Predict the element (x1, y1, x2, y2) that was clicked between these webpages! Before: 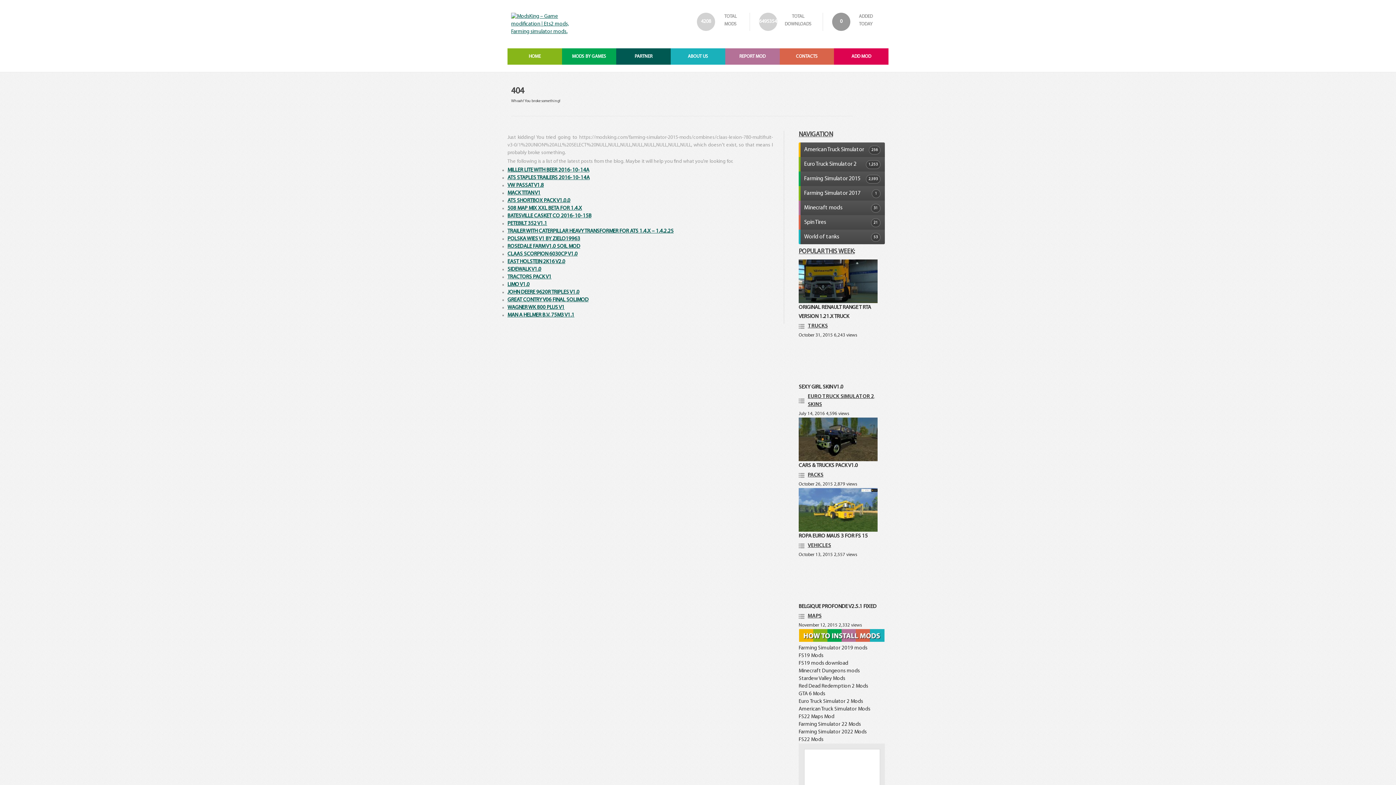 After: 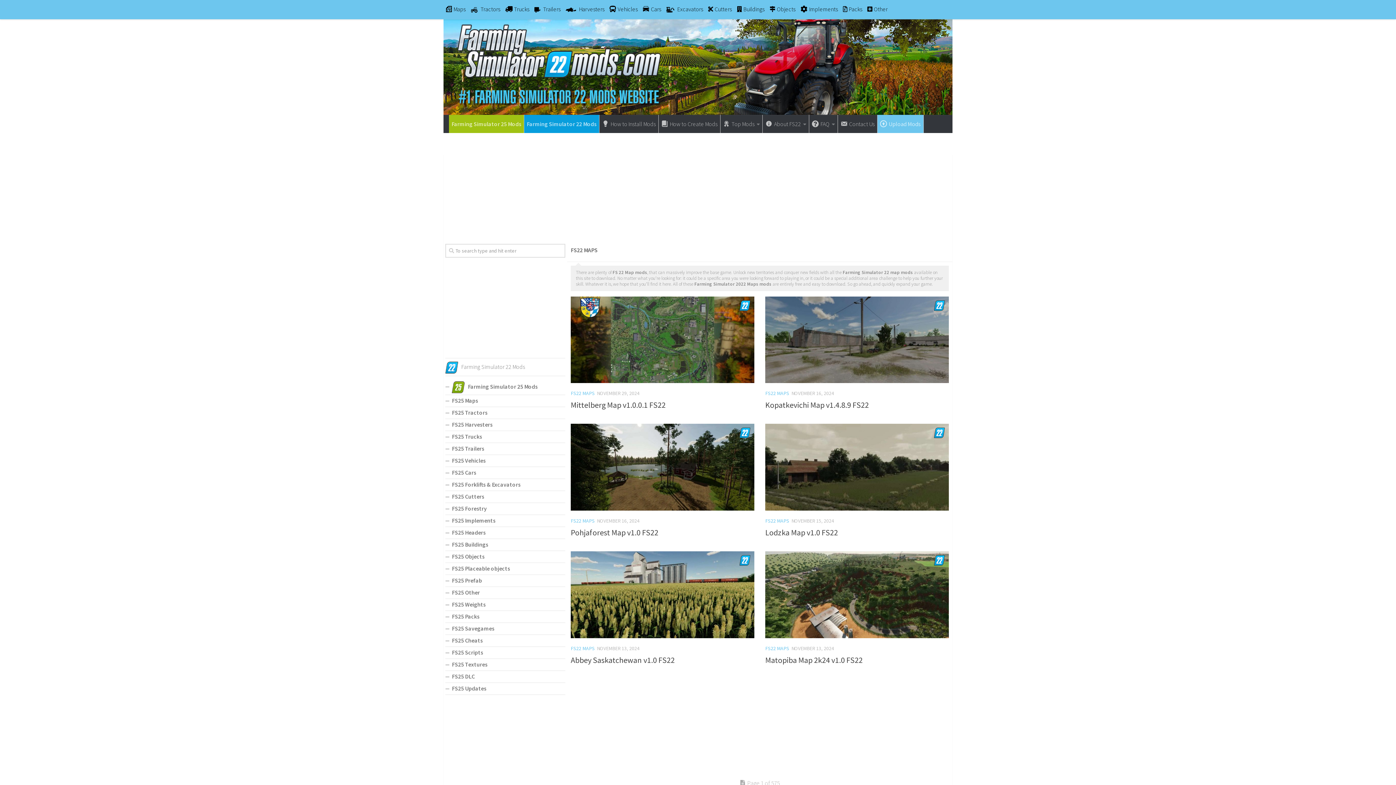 Action: label: FS22 Maps Mod bbox: (798, 714, 834, 720)